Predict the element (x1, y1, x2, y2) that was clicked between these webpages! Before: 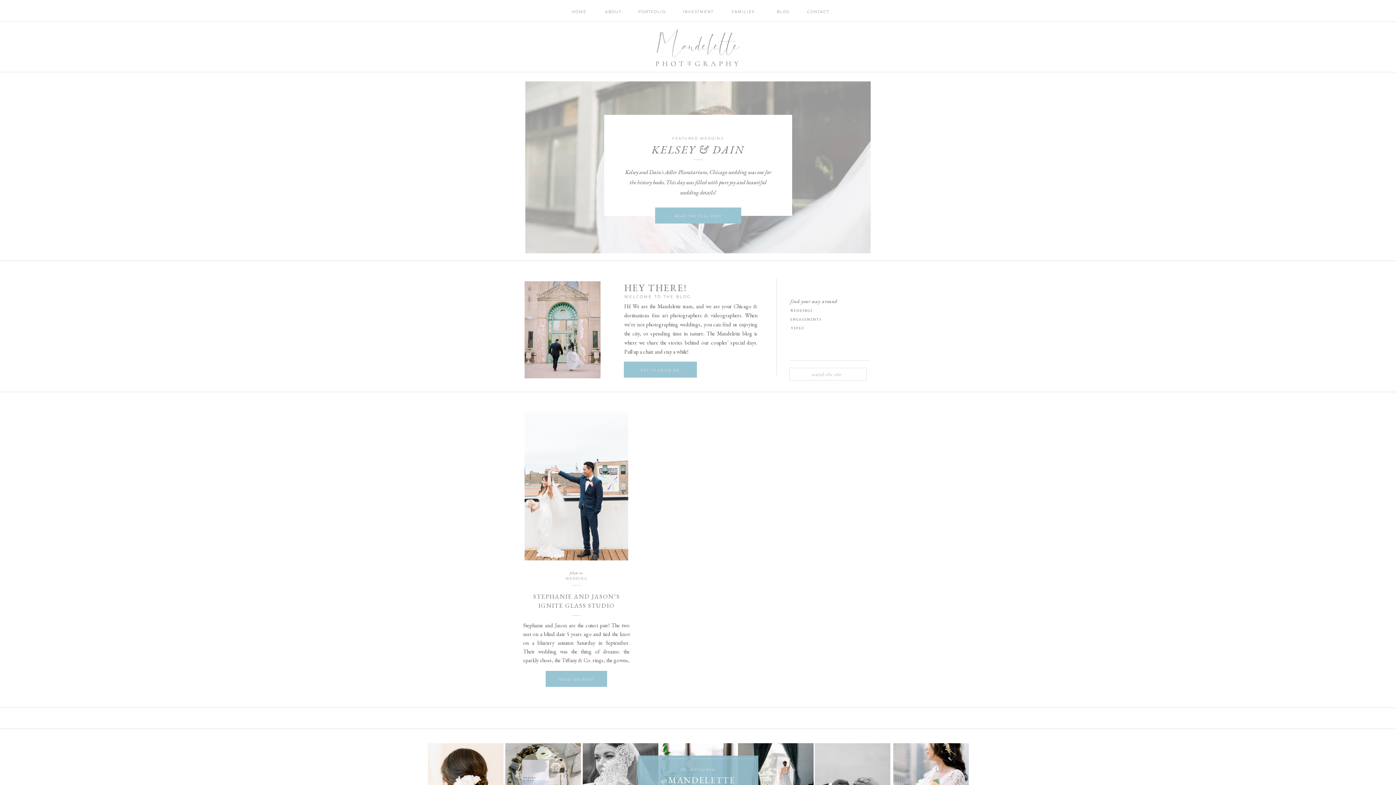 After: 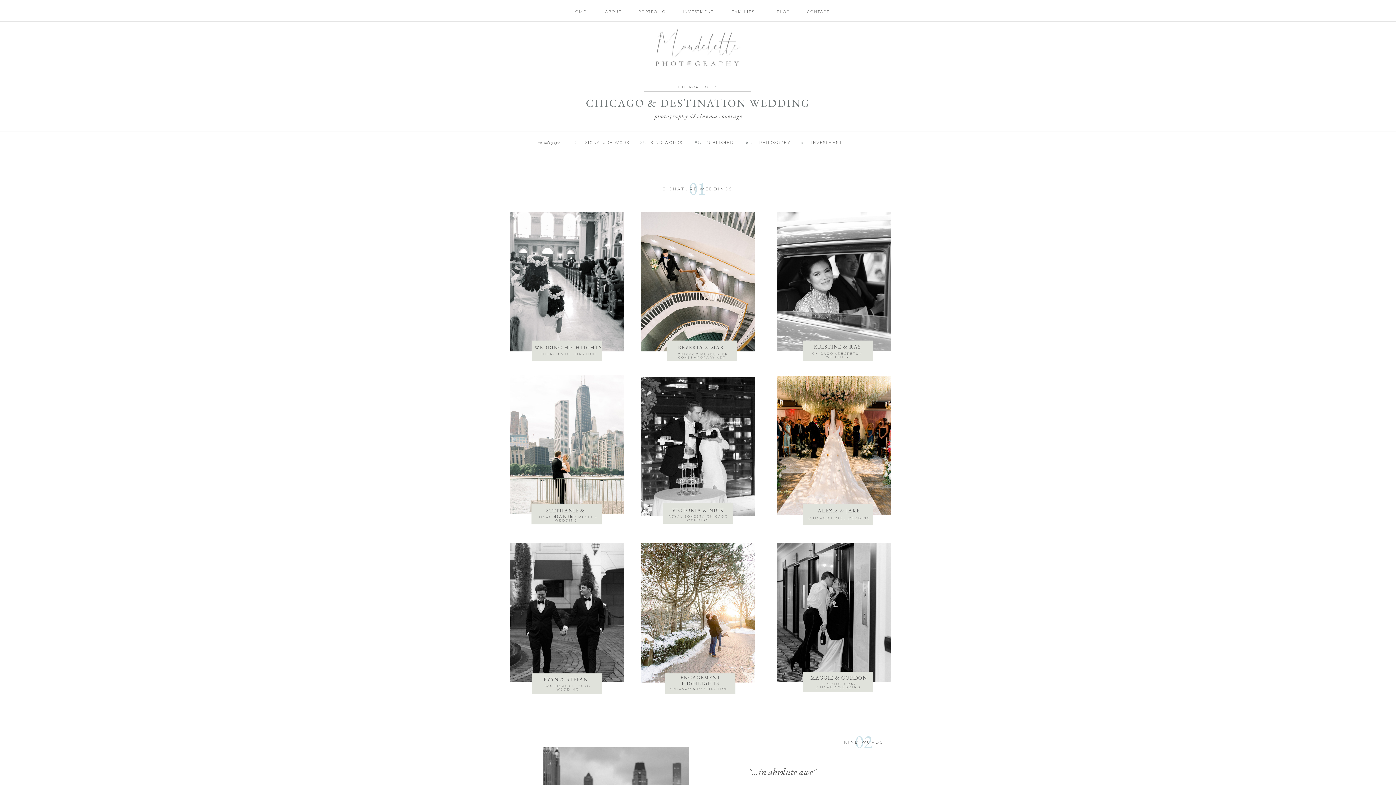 Action: label: PORTFOLIO bbox: (637, 7, 666, 13)